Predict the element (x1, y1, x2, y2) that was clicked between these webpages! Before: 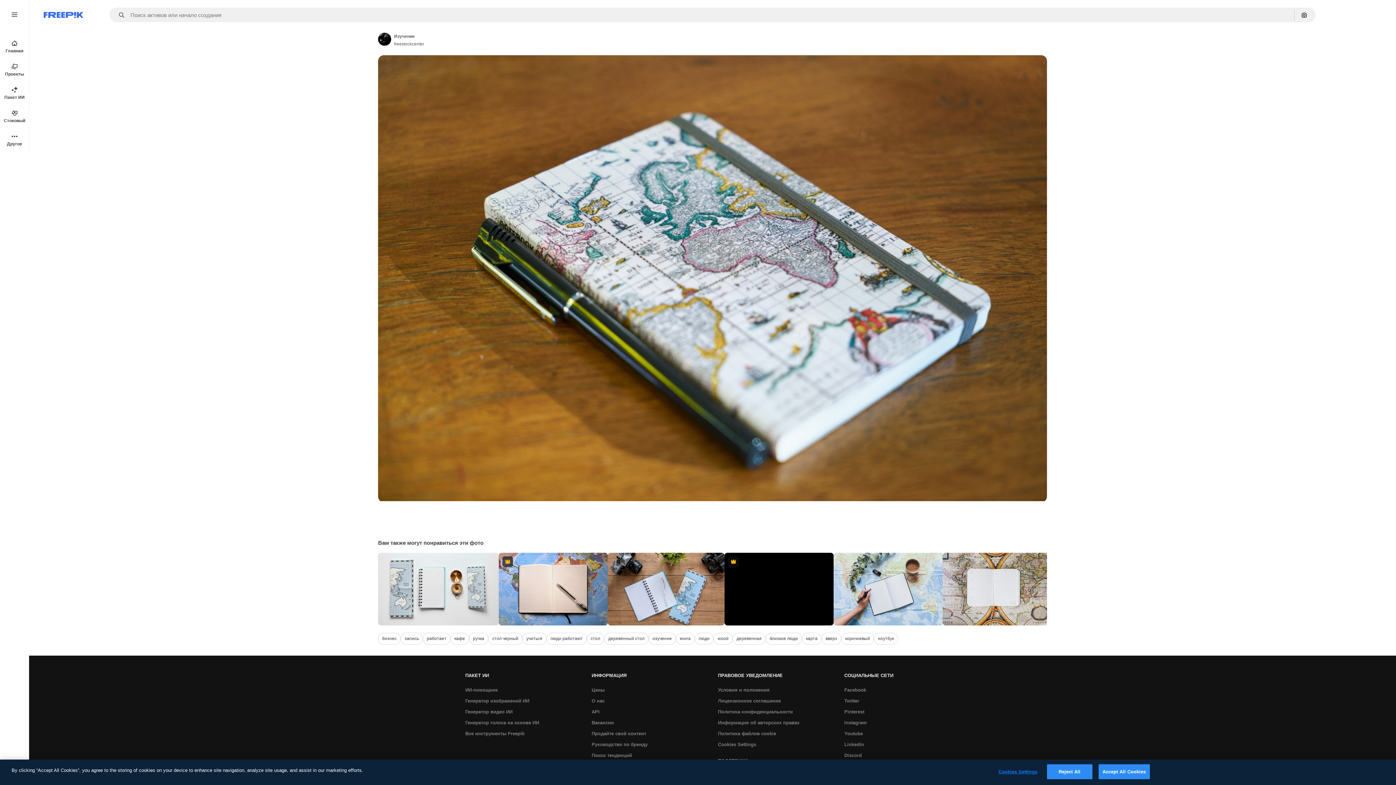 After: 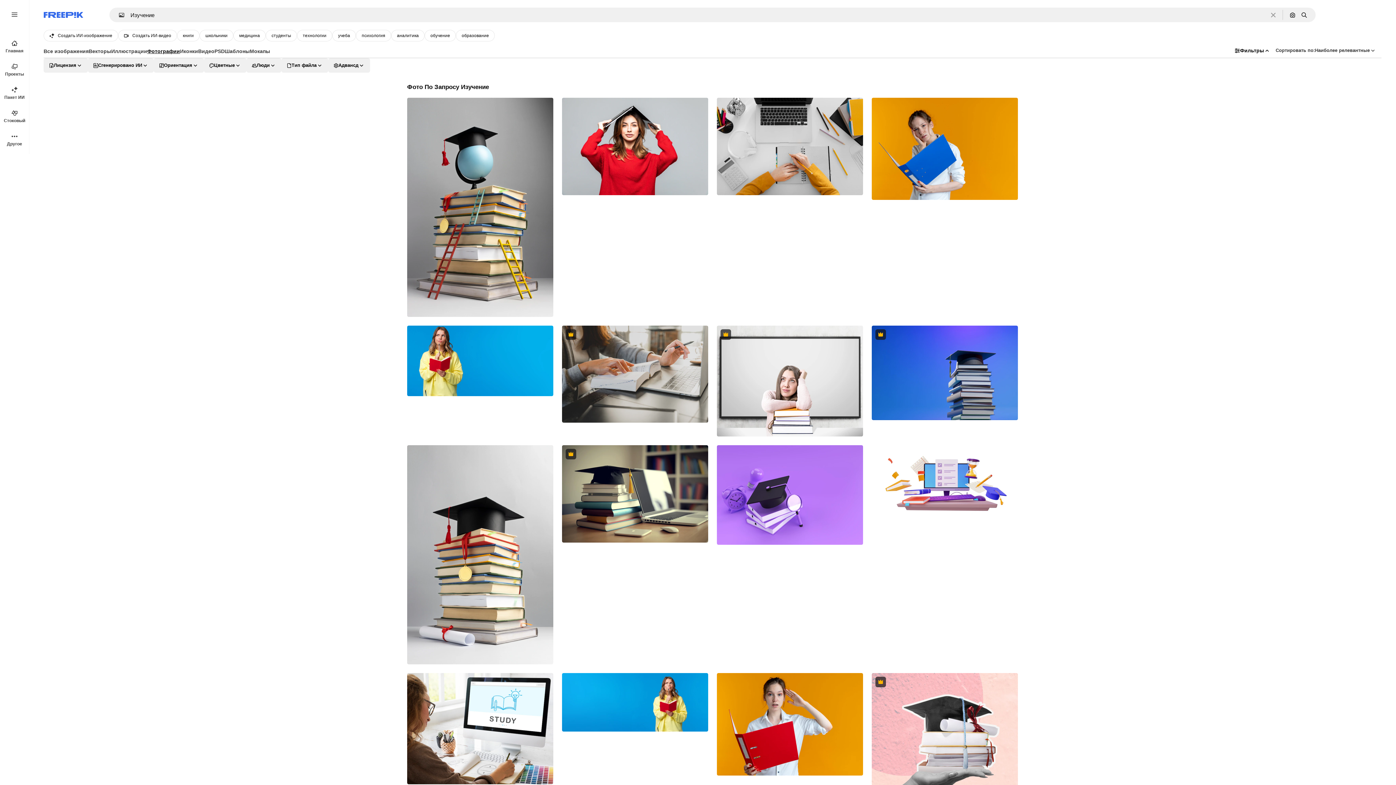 Action: label: изучение bbox: (648, 633, 676, 645)